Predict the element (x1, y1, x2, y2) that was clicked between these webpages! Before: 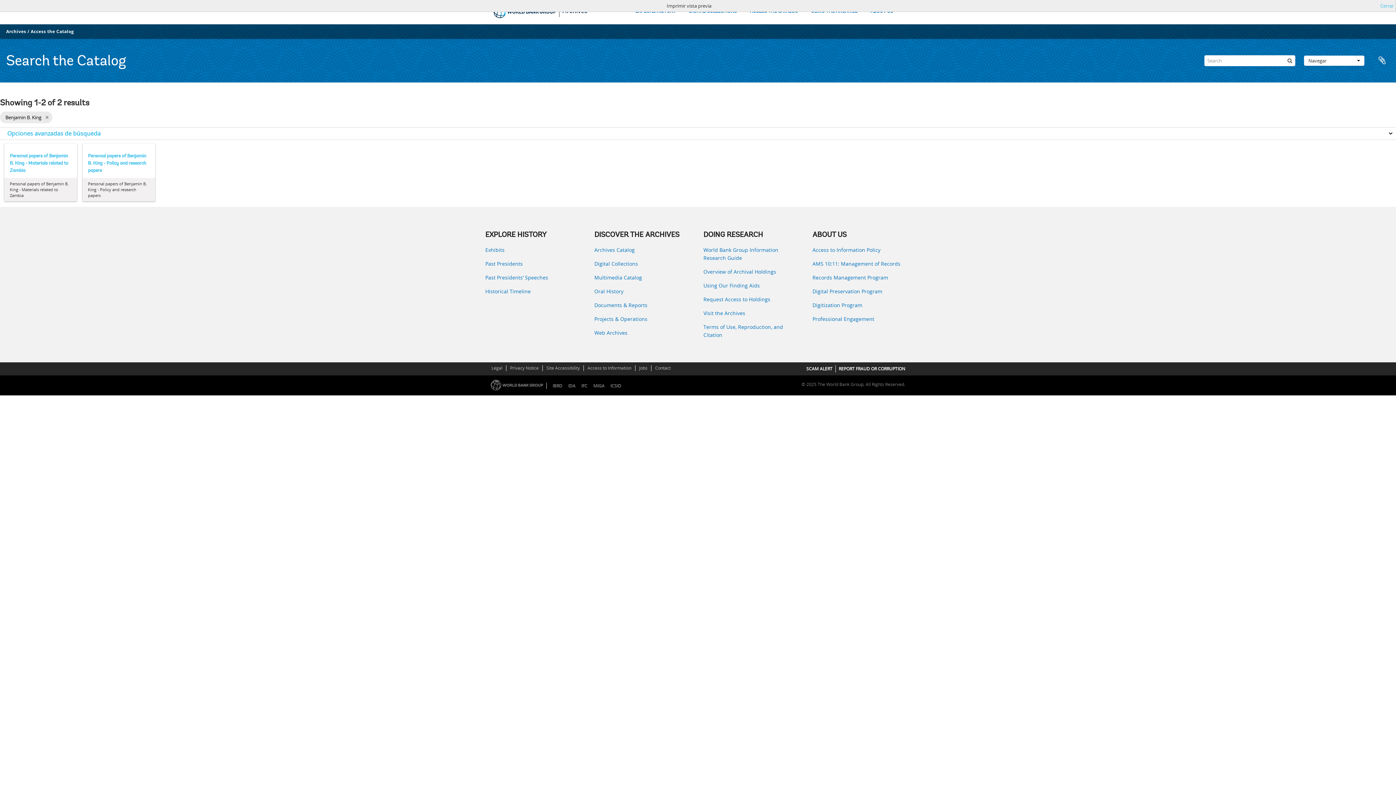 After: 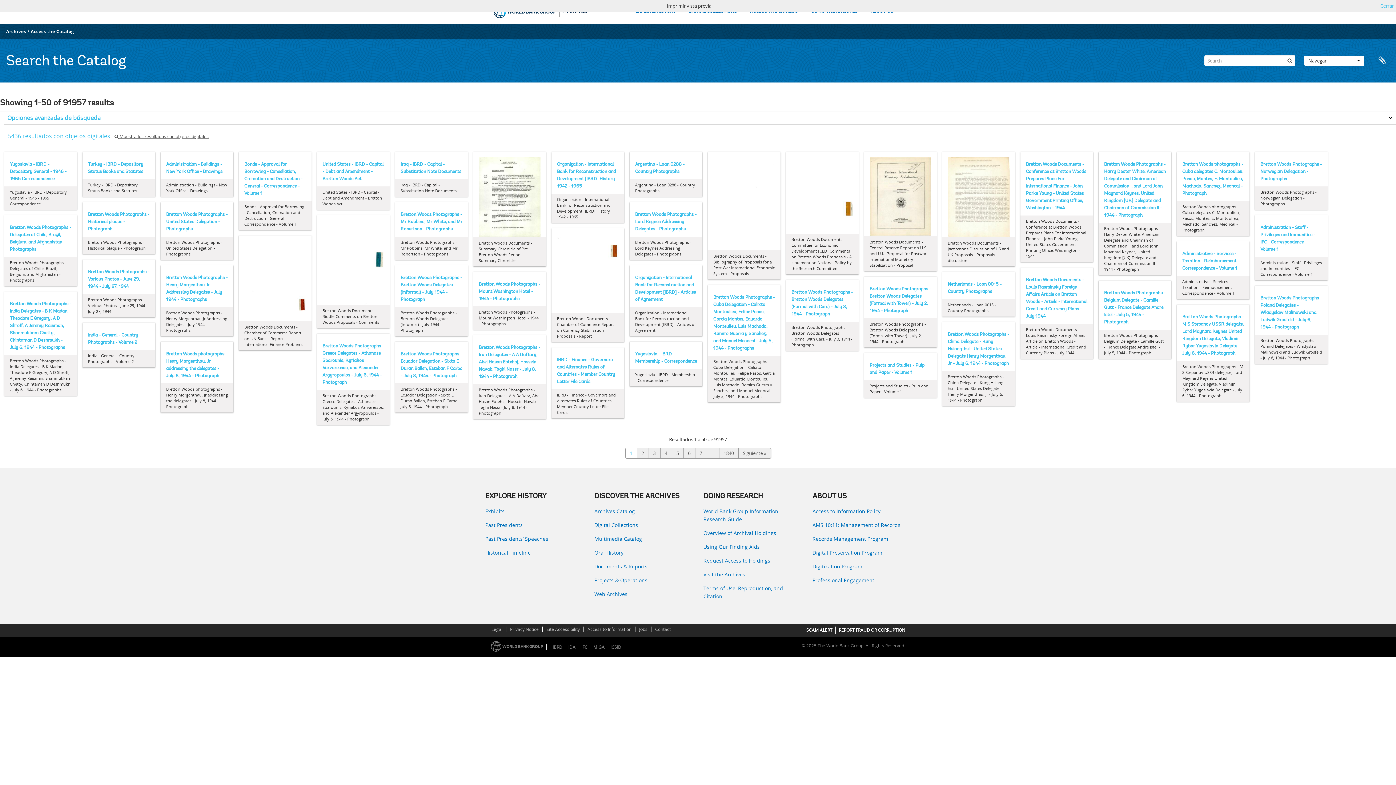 Action: label: Remove filter bbox: (45, 113, 48, 121)